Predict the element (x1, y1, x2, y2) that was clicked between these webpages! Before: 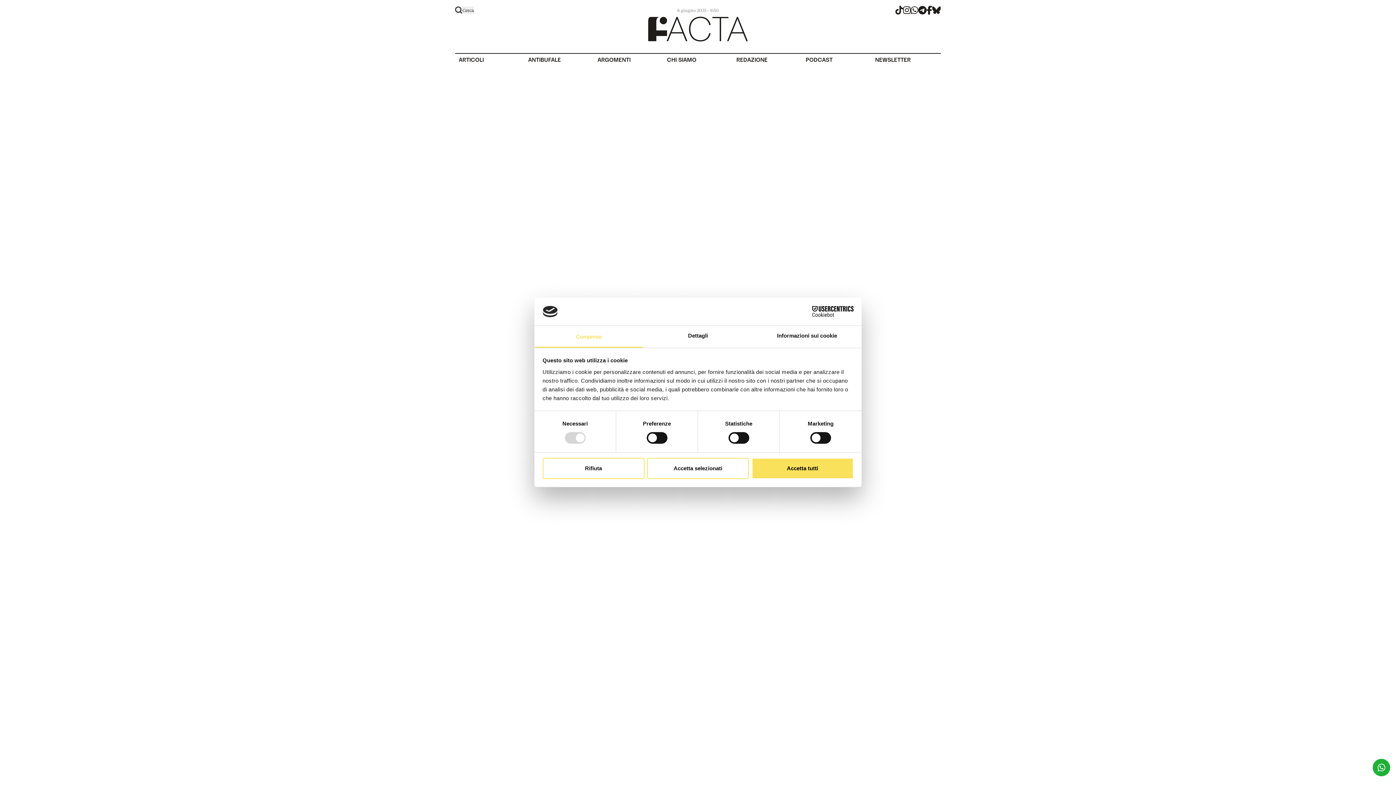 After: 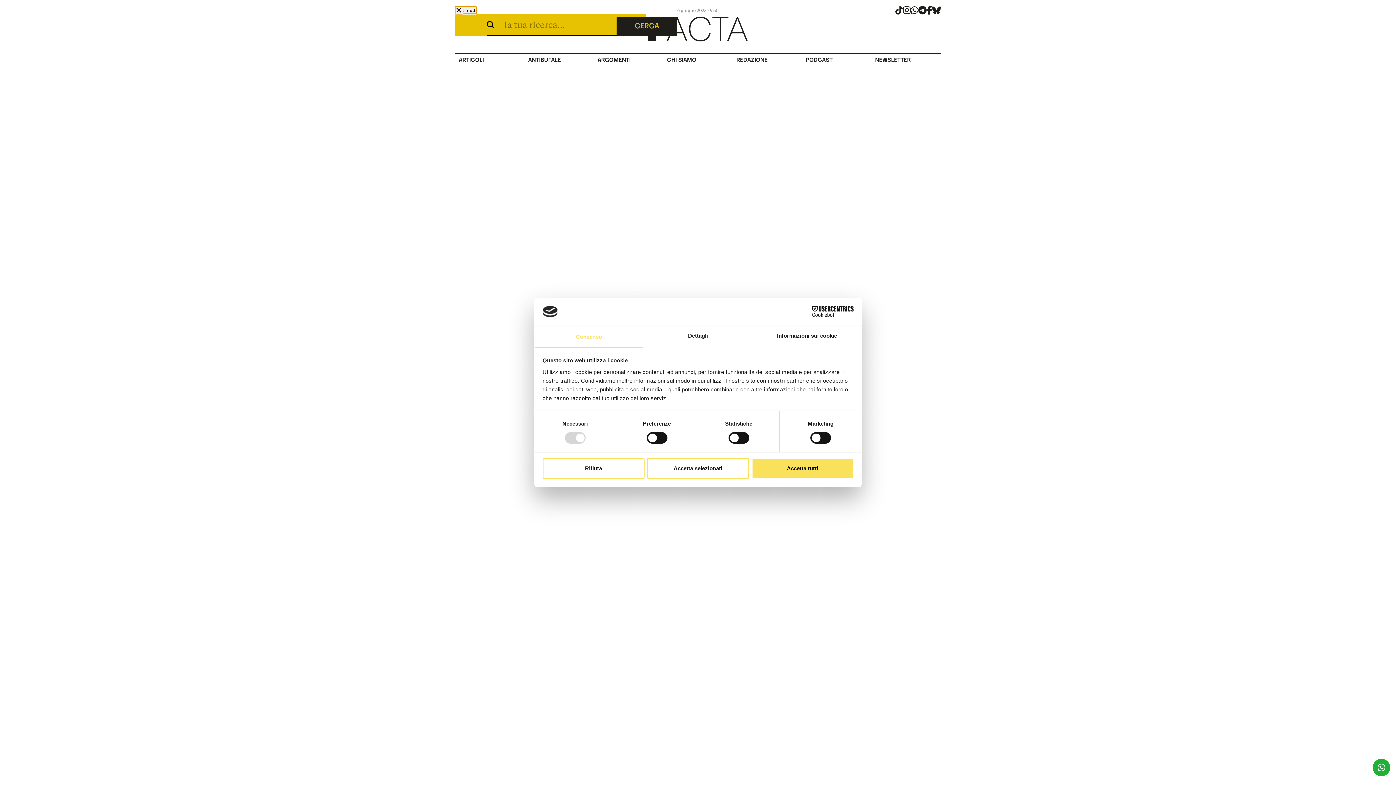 Action: label: Cerca bbox: (455, 6, 473, 13)